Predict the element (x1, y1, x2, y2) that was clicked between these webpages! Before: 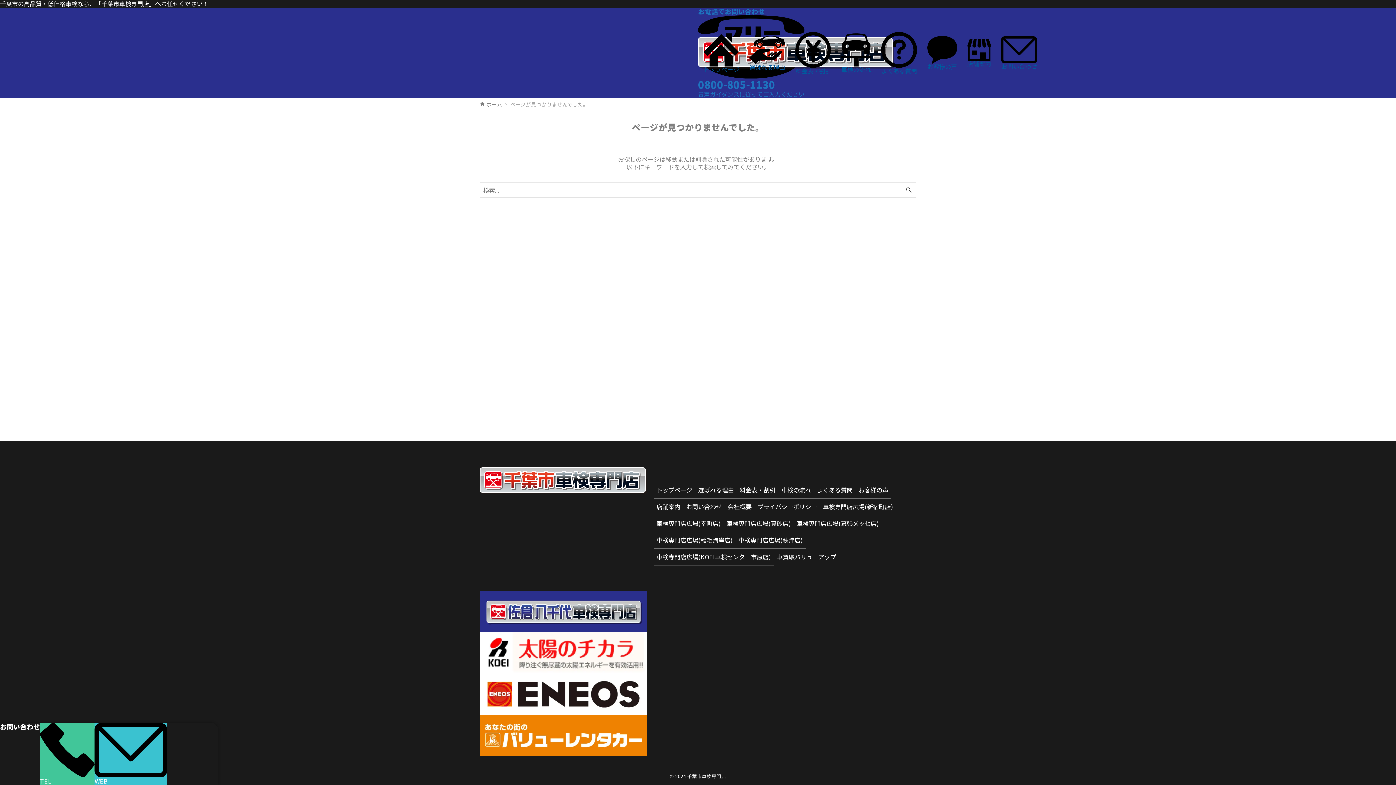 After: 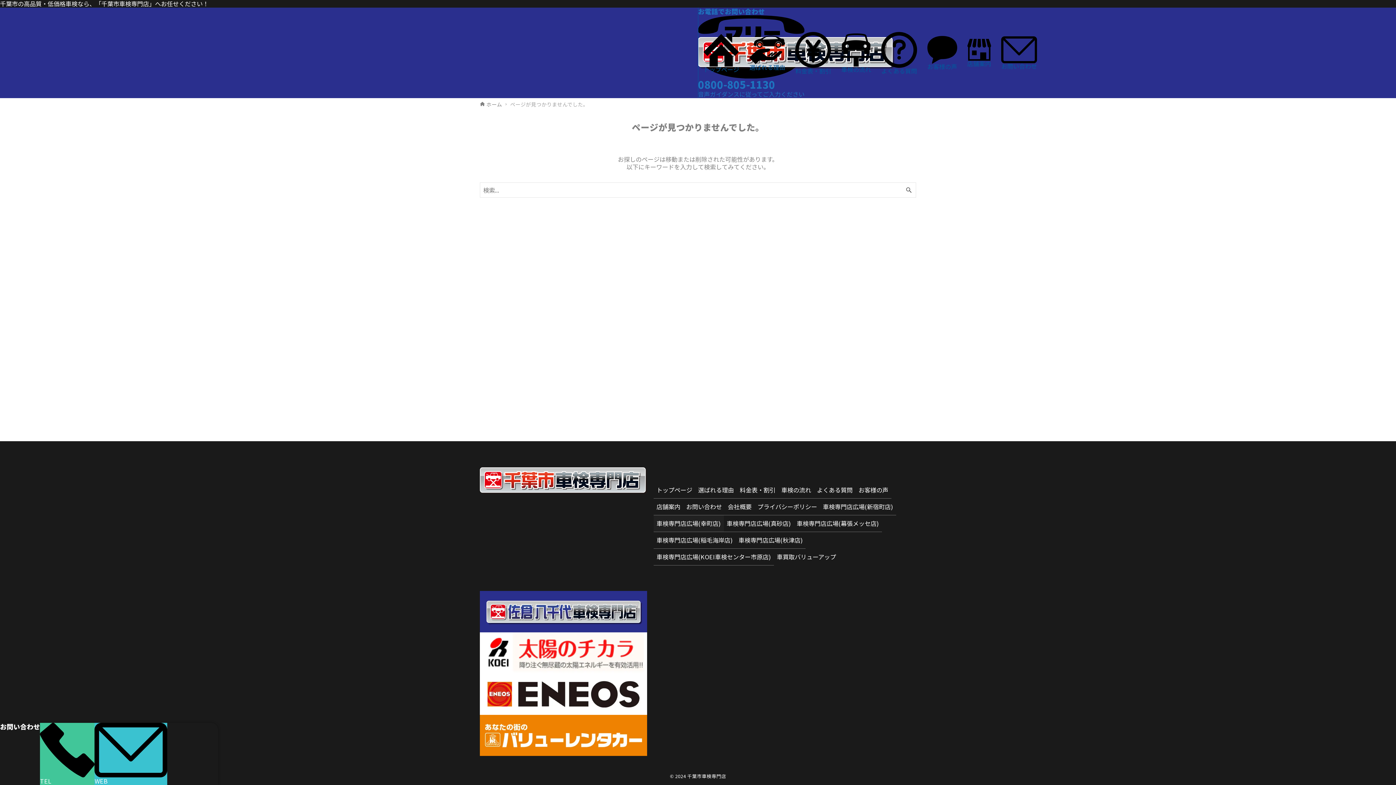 Action: label: 車検専門店広場(幸町店) bbox: (653, 515, 723, 532)